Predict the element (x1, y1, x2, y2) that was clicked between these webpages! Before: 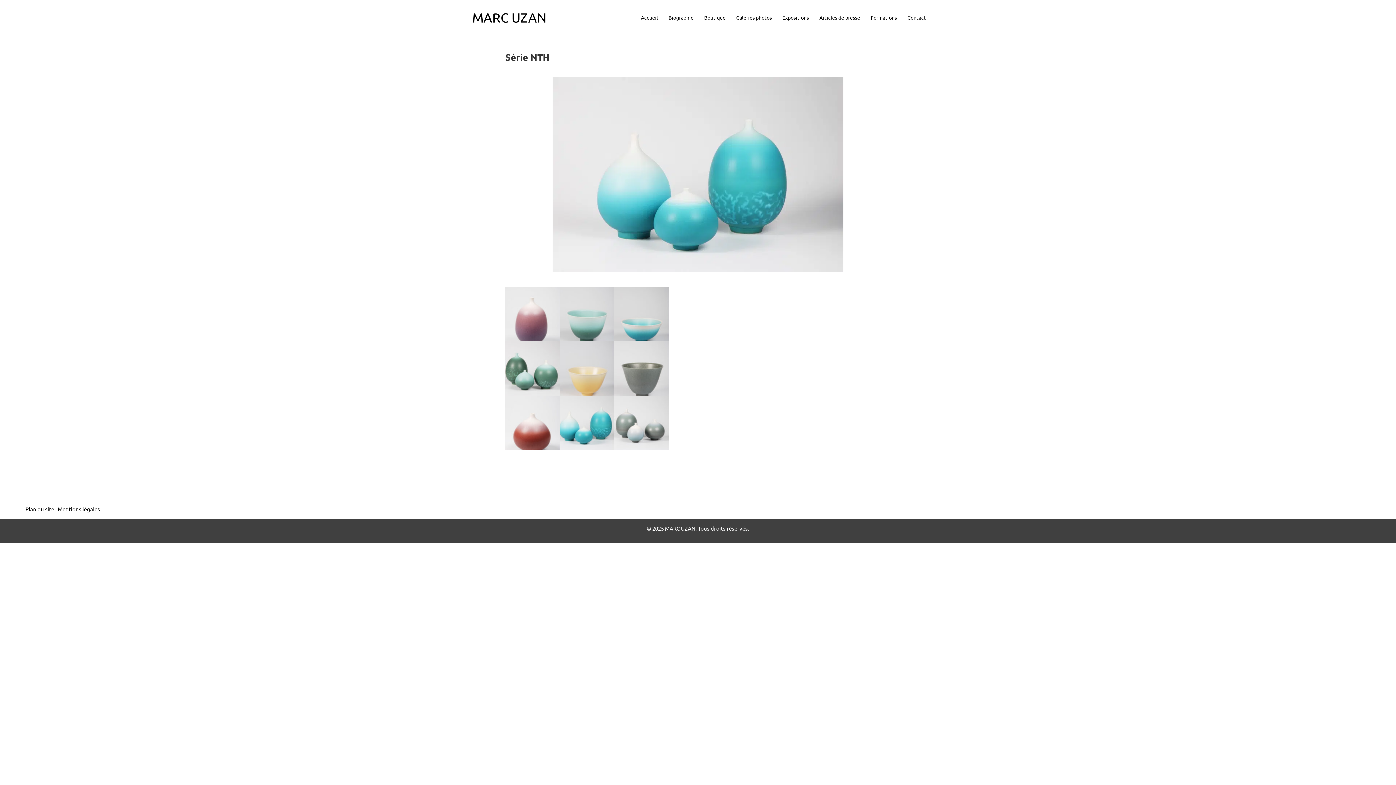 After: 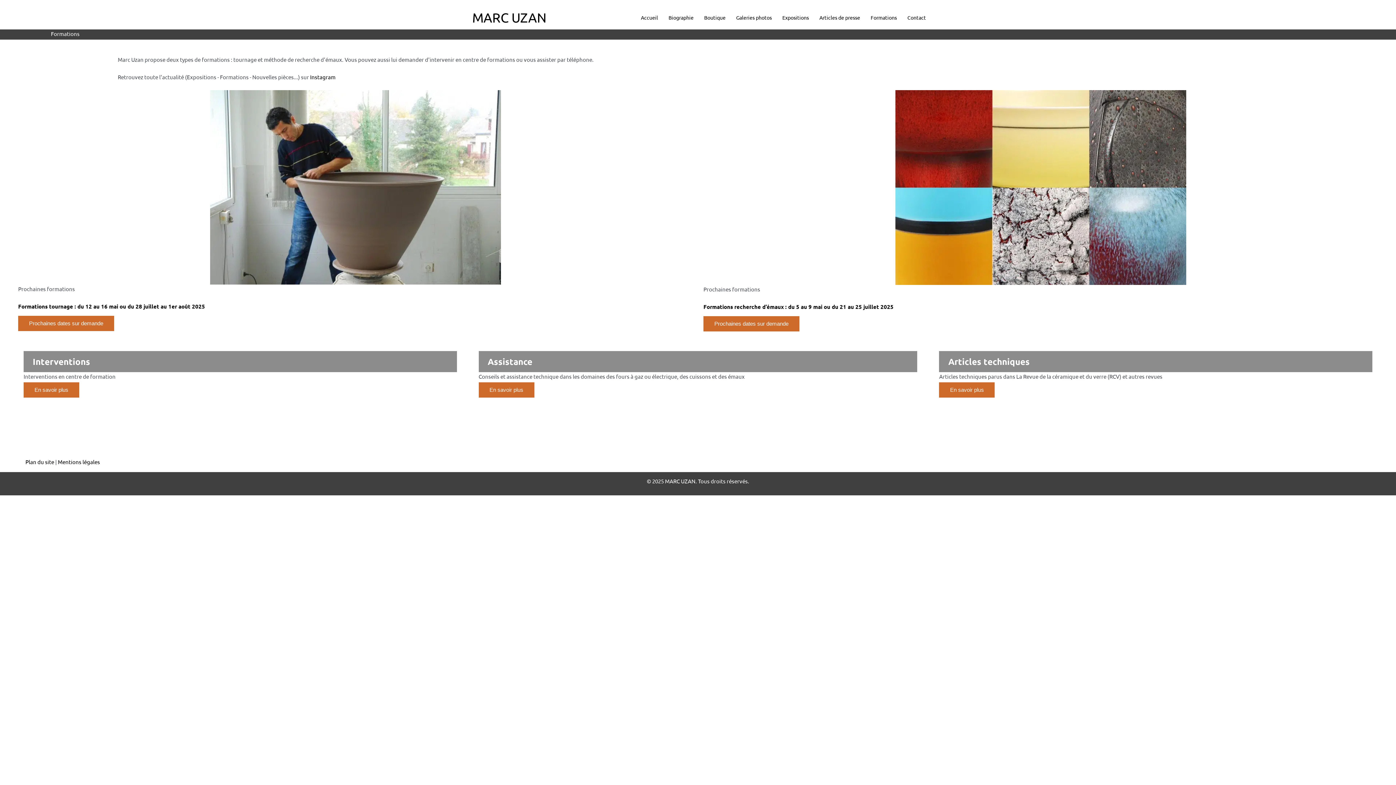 Action: label: Formations bbox: (865, 9, 902, 25)